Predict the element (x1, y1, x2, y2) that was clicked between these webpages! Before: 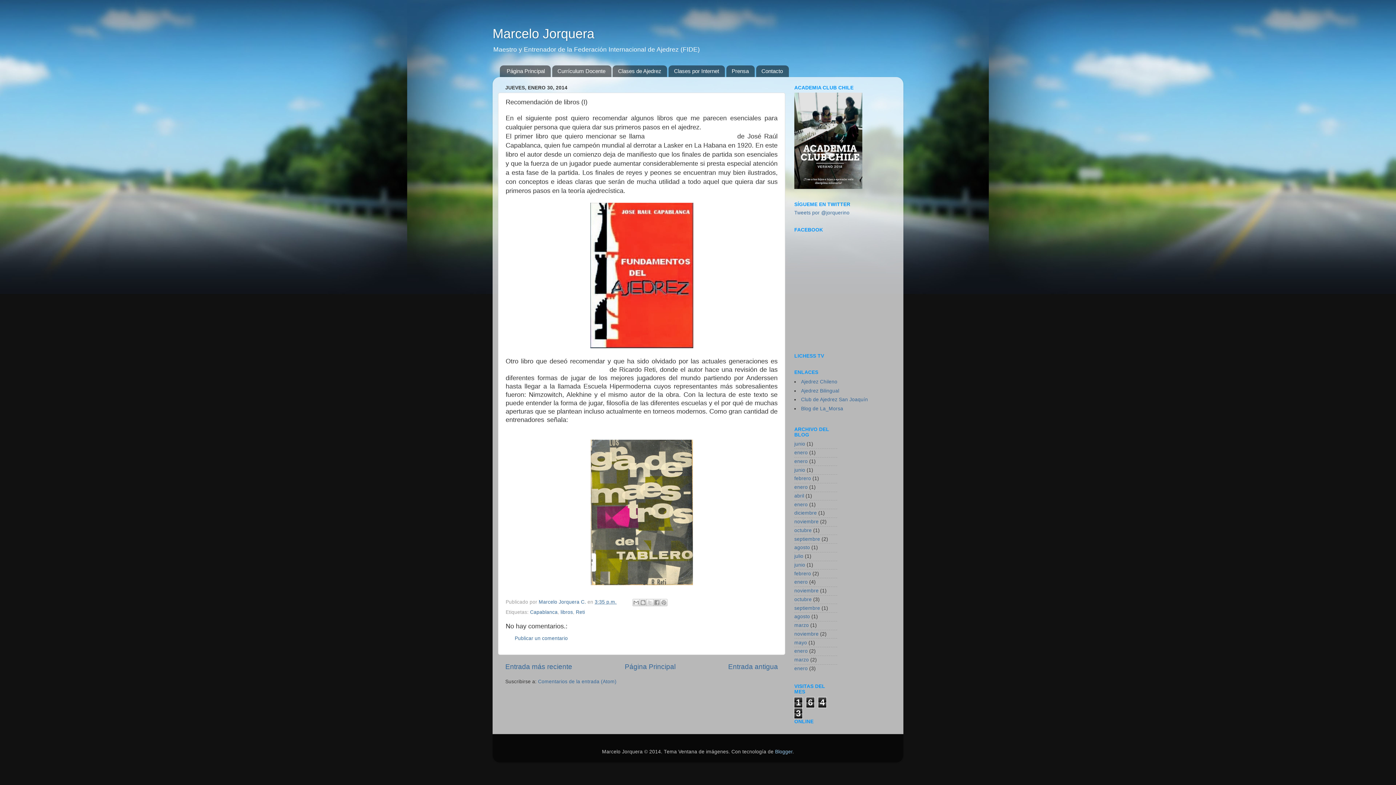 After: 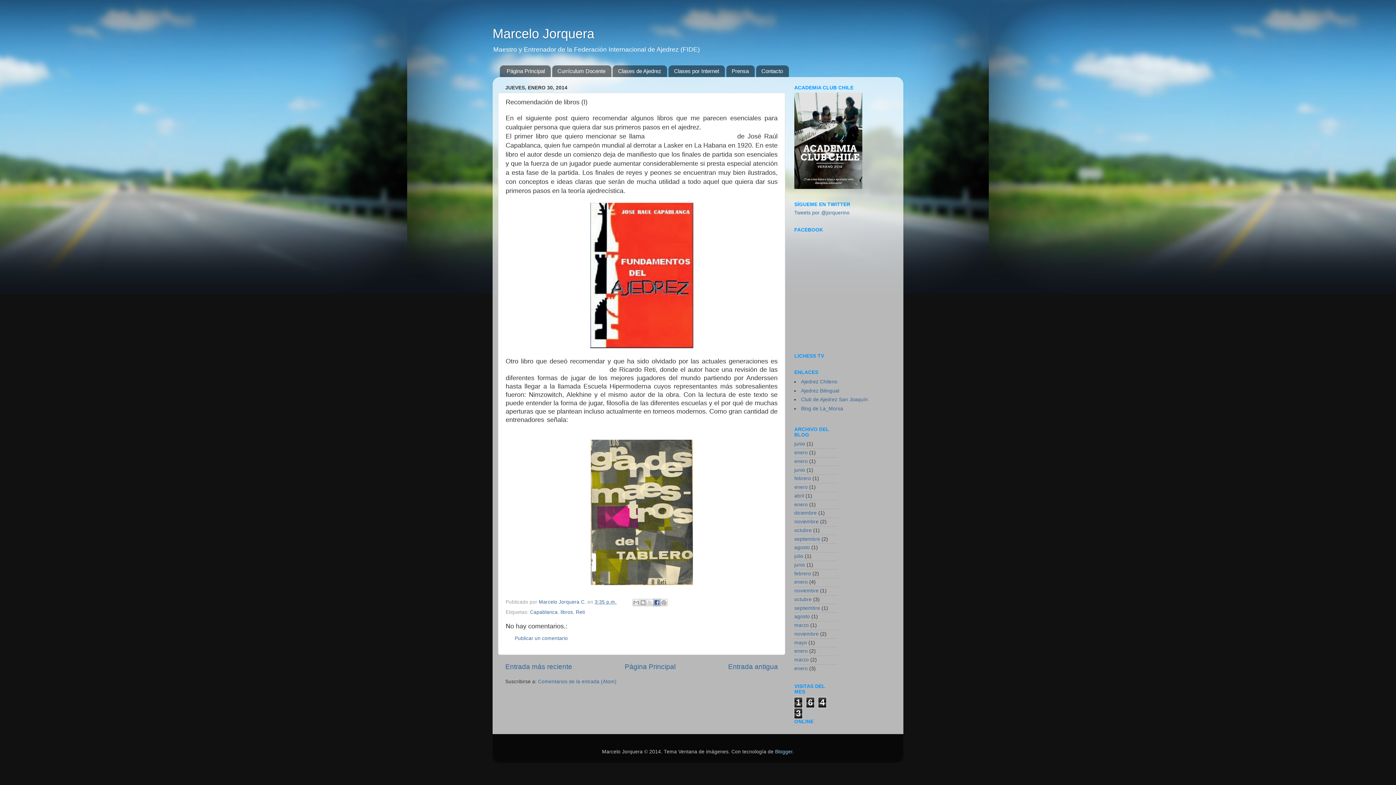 Action: label: Compartir en Facebook bbox: (653, 599, 660, 606)